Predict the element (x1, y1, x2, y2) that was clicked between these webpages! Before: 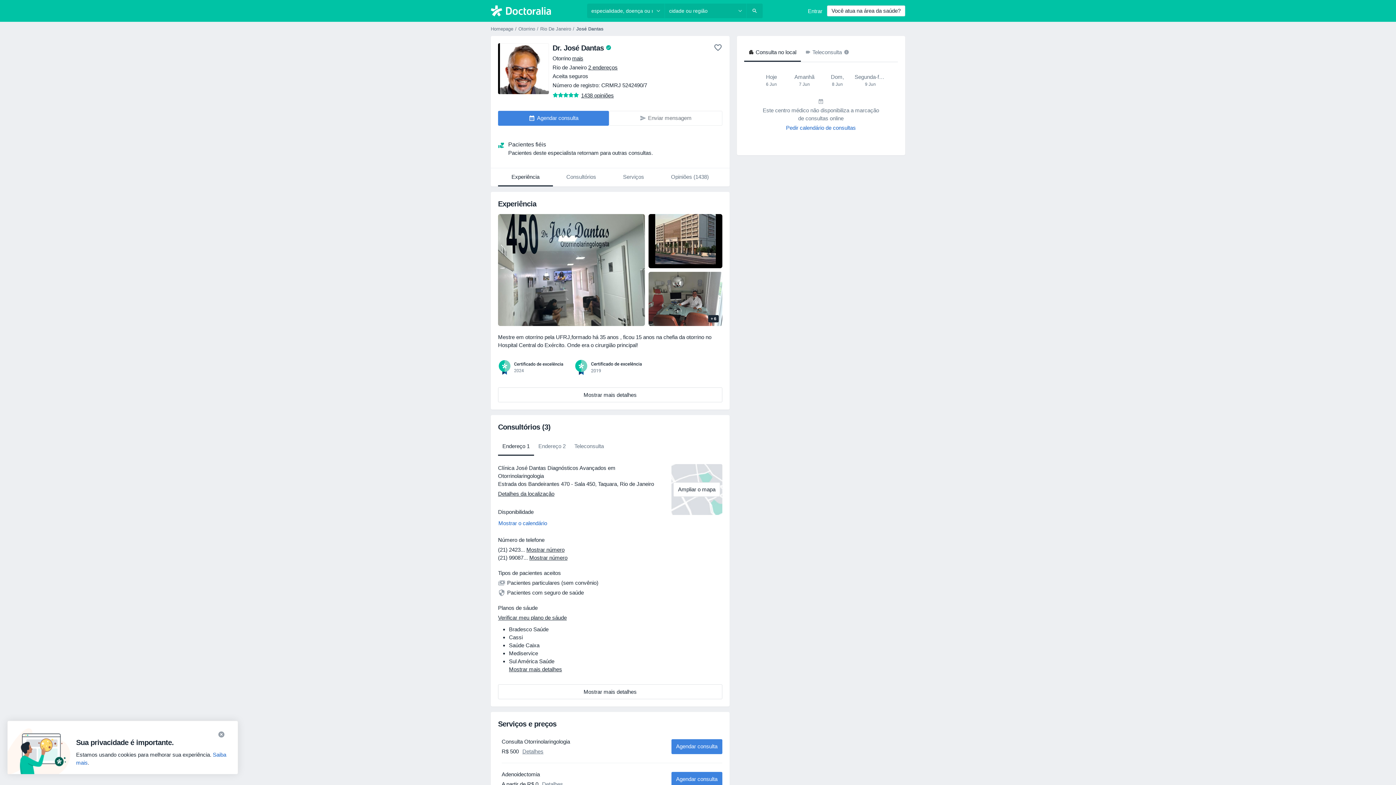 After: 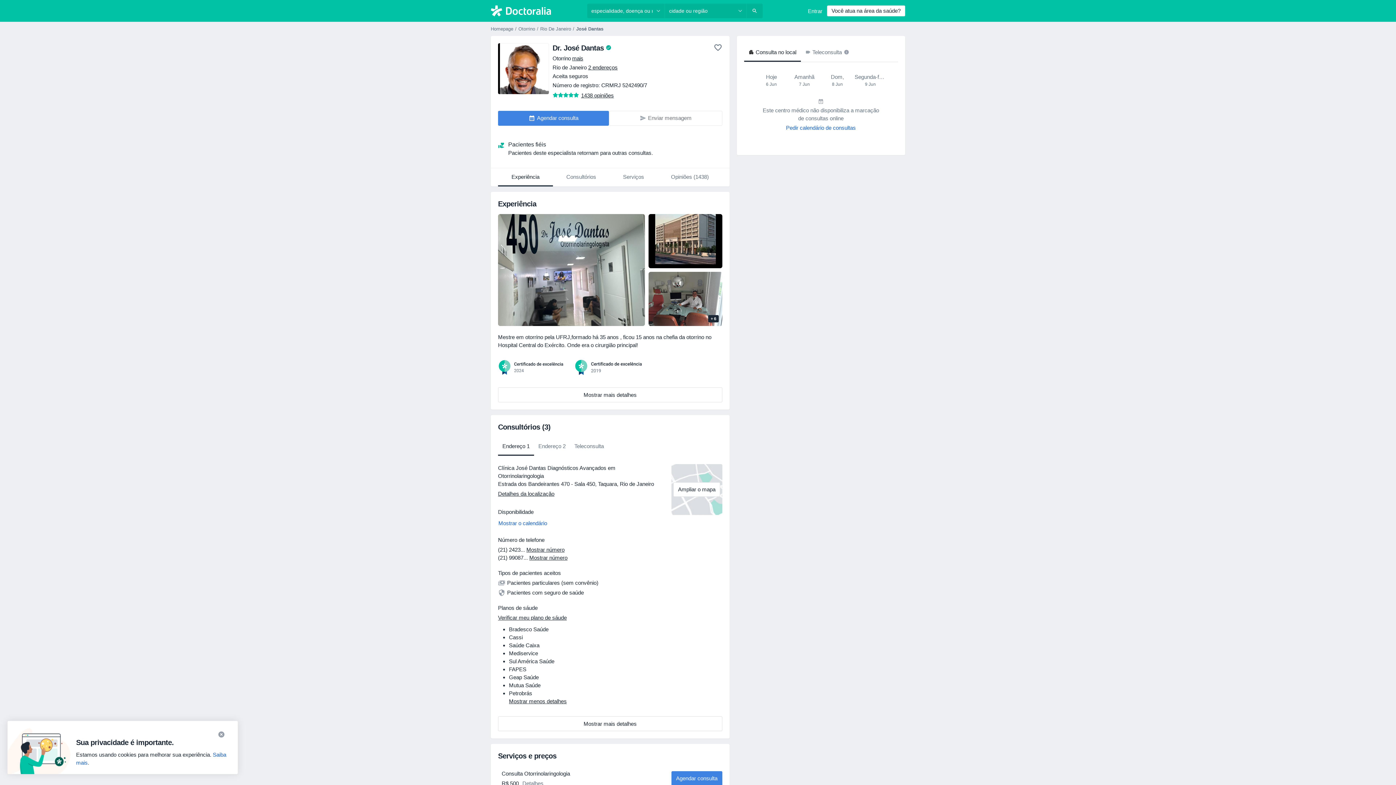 Action: label: Mostrar mais detalhes bbox: (509, 666, 562, 672)